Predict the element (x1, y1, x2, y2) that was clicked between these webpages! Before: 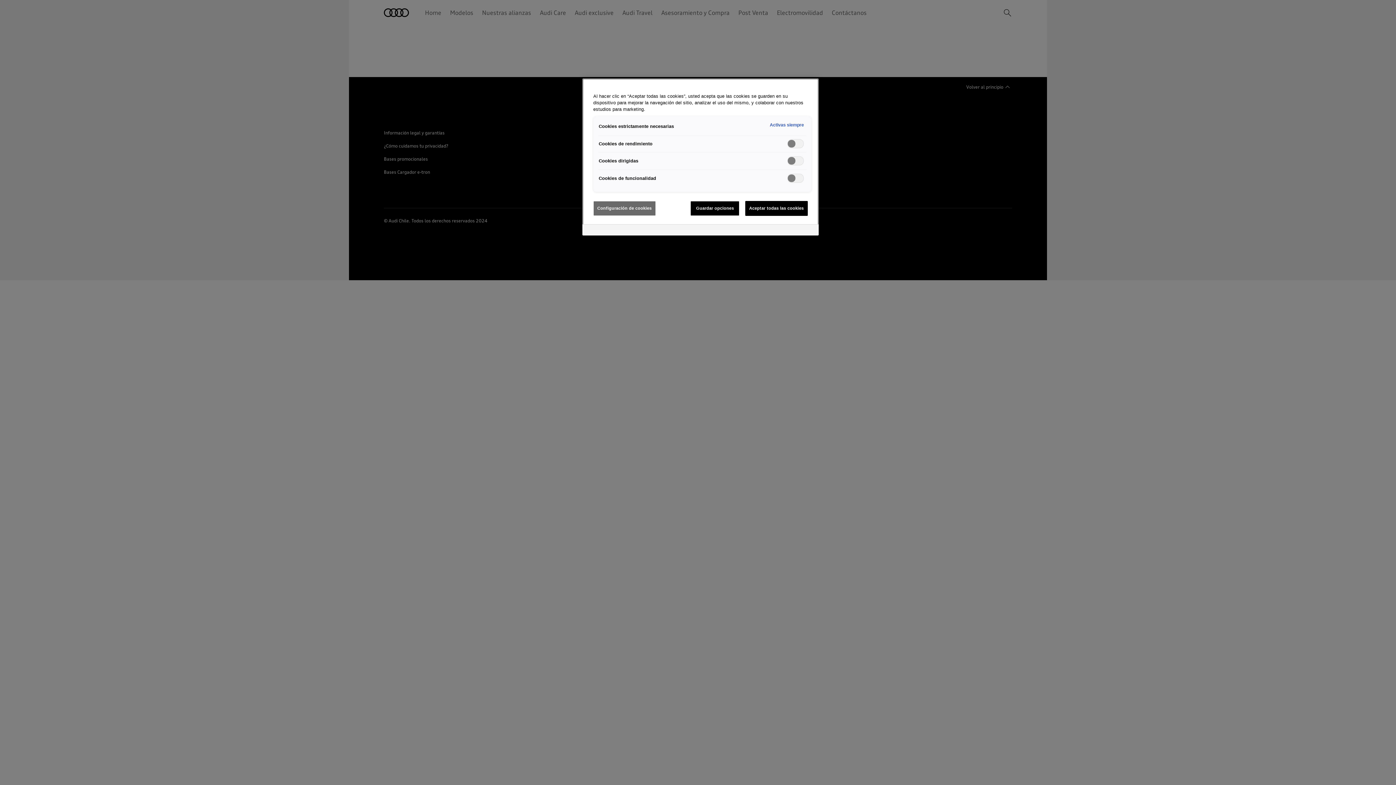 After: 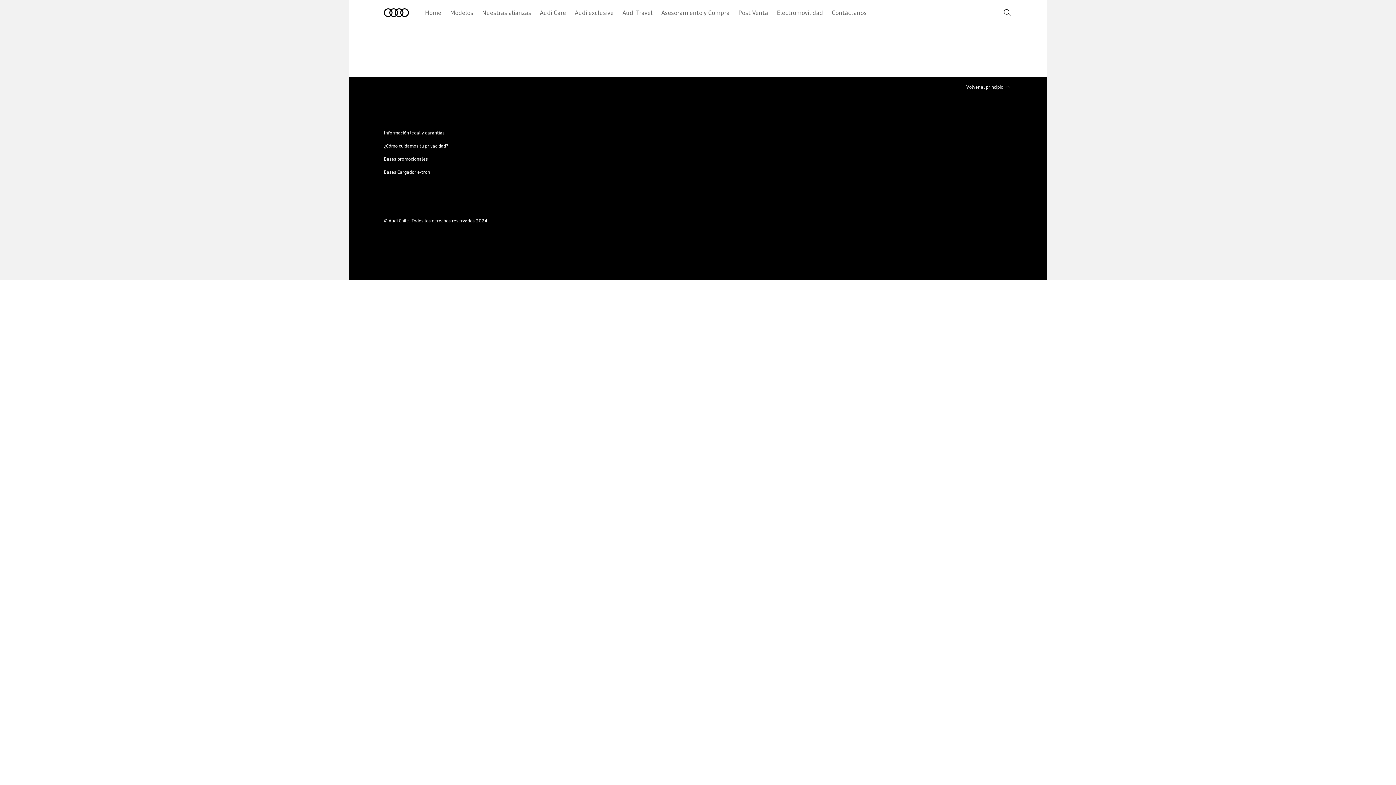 Action: bbox: (690, 201, 739, 215) label: Guardar opciones